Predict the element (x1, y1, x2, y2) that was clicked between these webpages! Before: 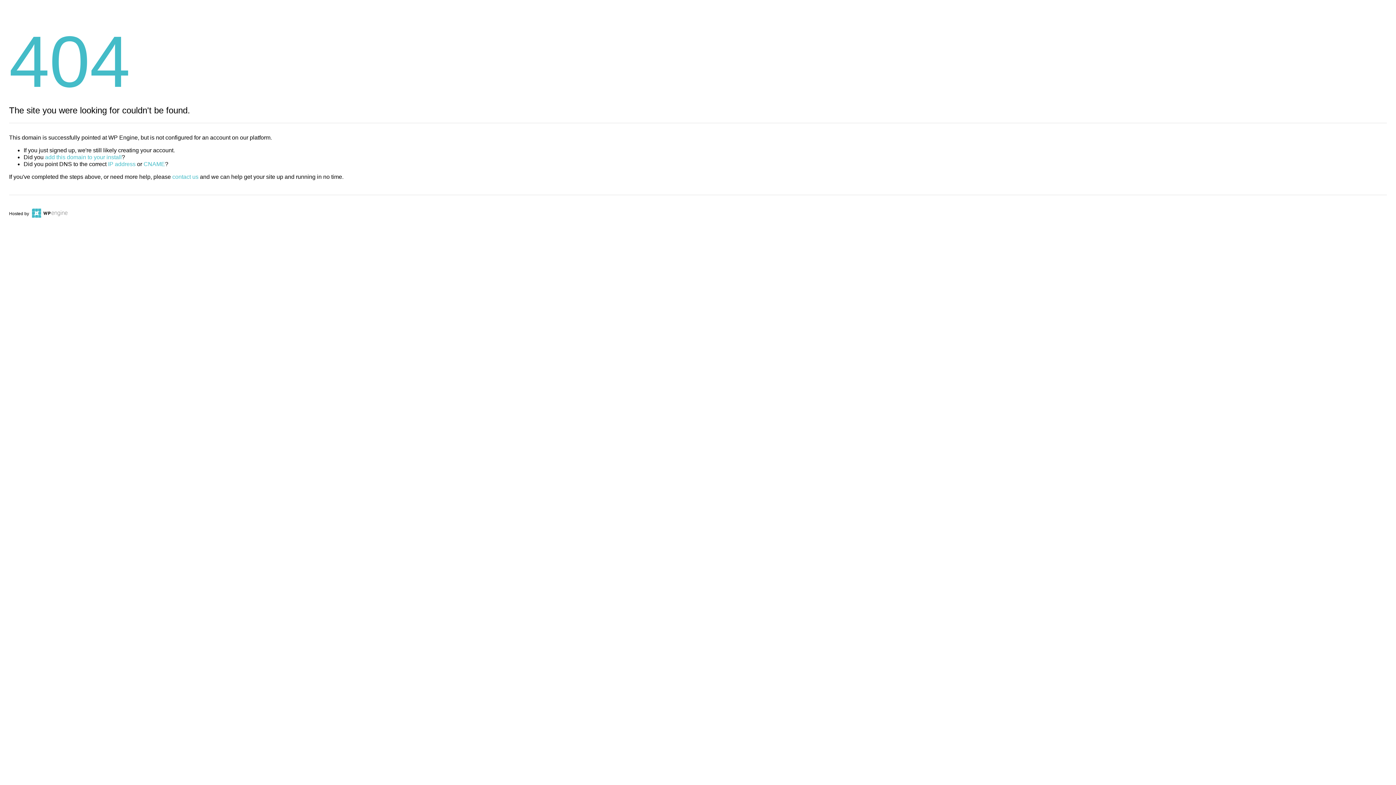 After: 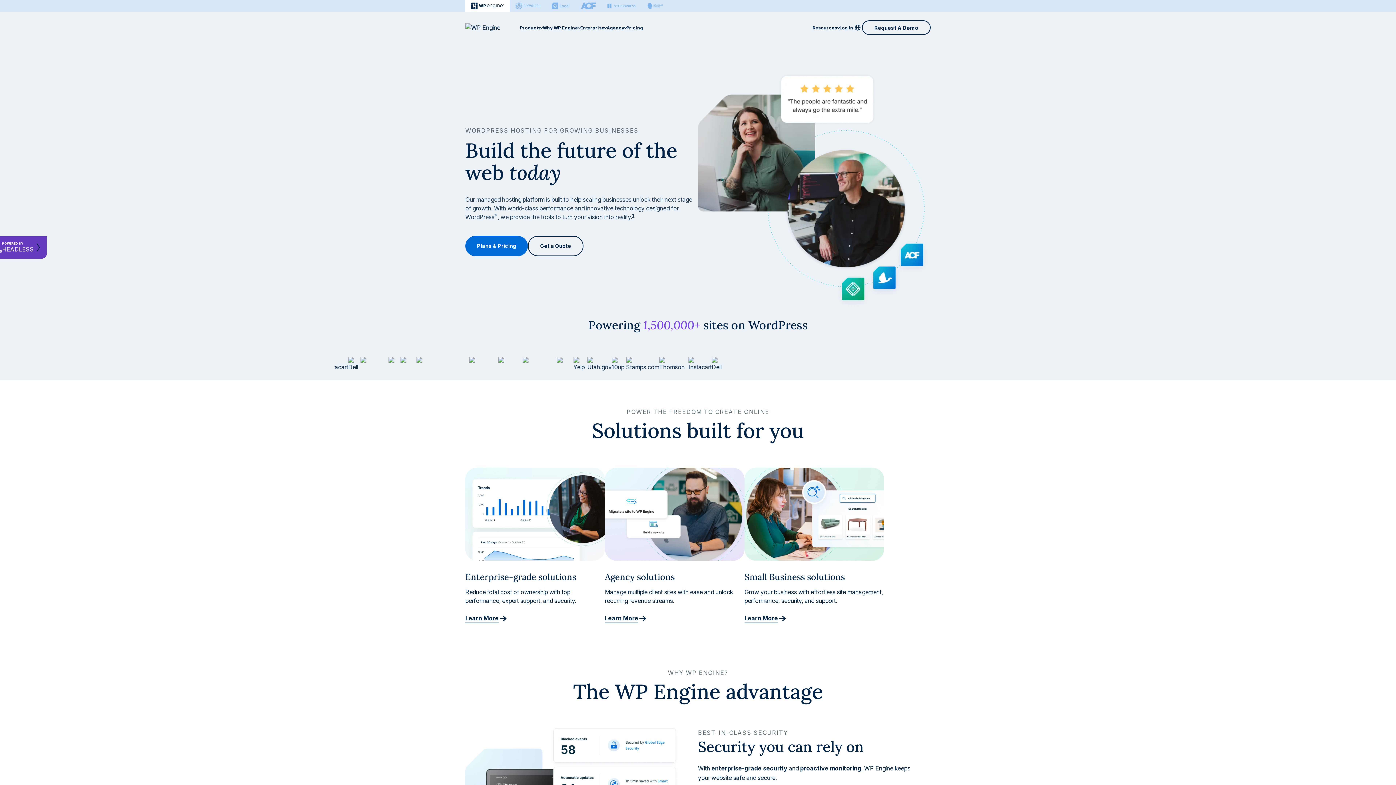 Action: bbox: (30, 211, 67, 216)